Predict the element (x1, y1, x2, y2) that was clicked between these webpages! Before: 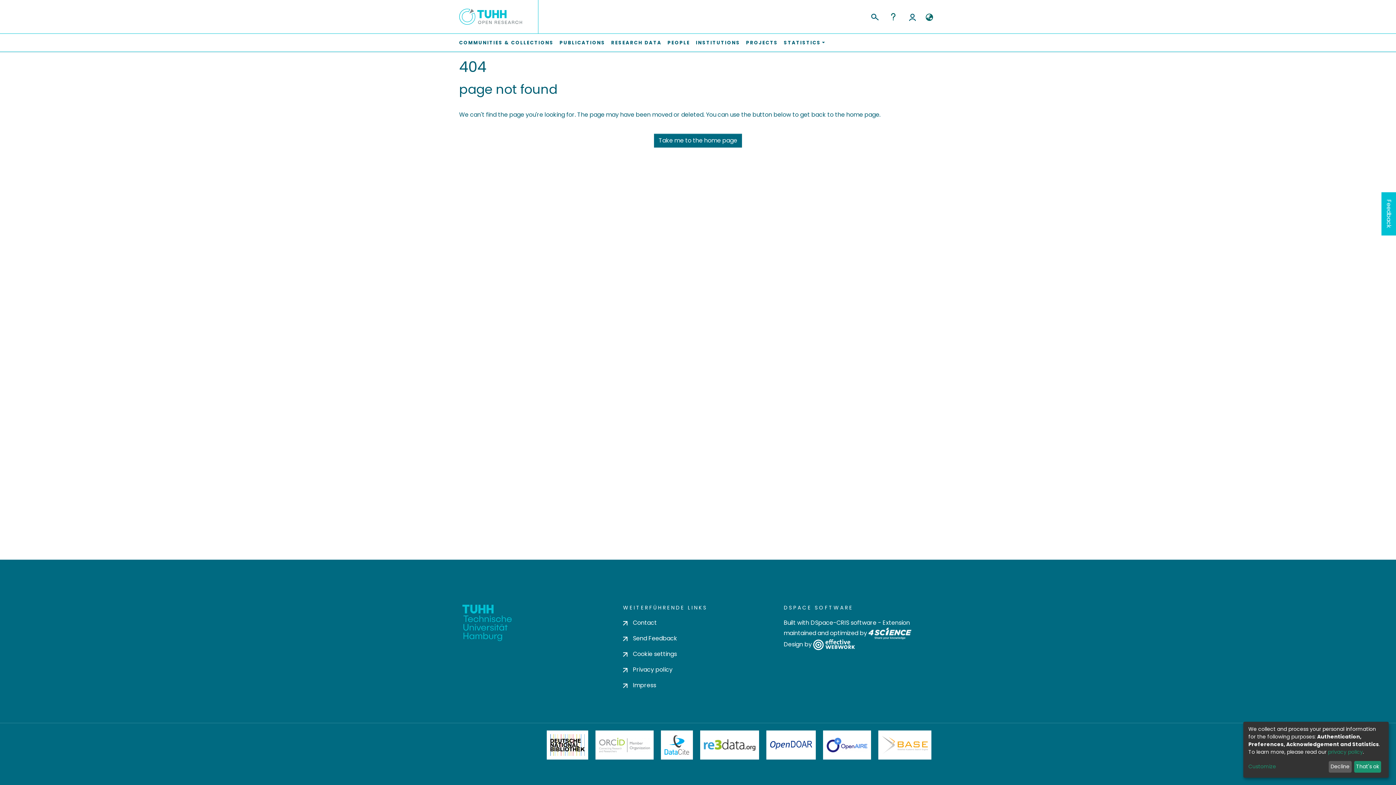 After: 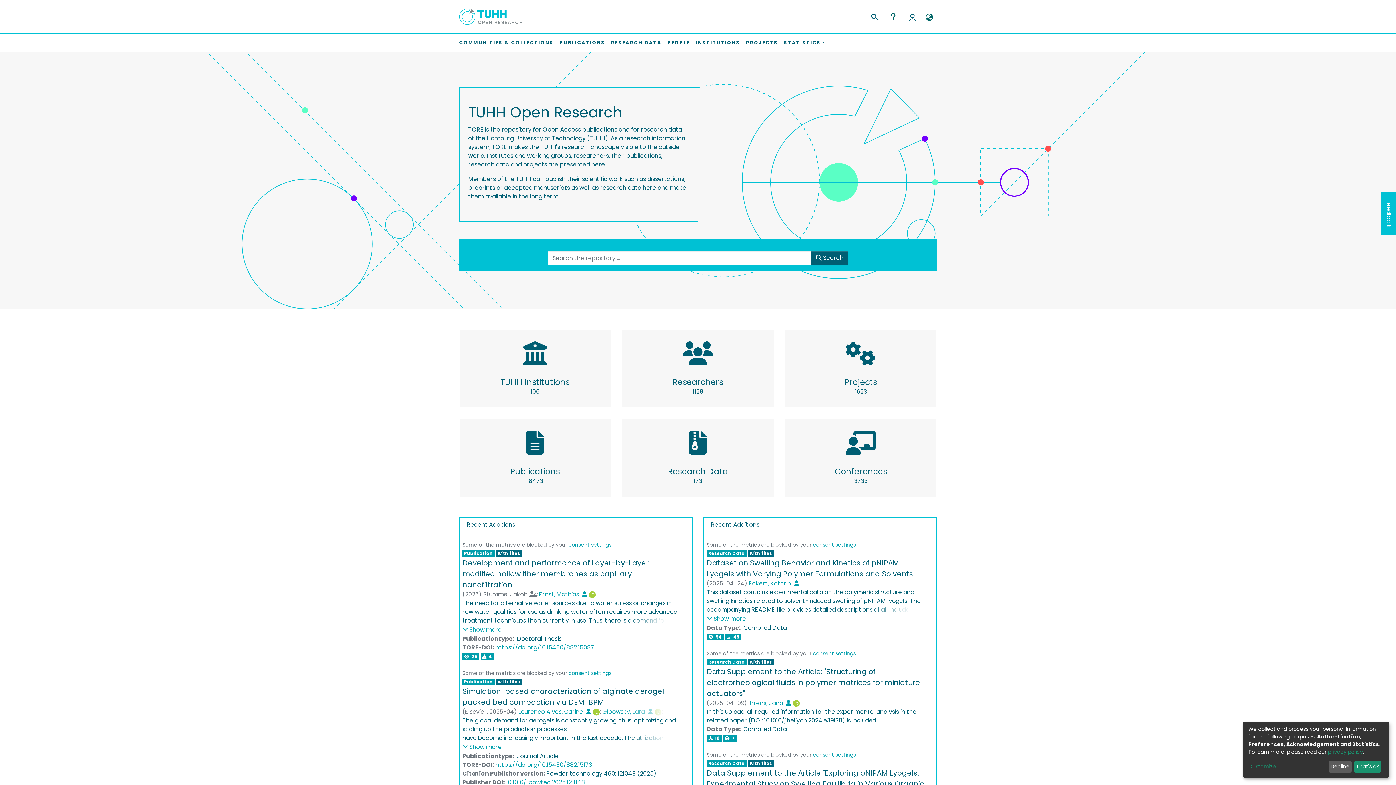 Action: label: Take me to the home page bbox: (654, 133, 742, 147)